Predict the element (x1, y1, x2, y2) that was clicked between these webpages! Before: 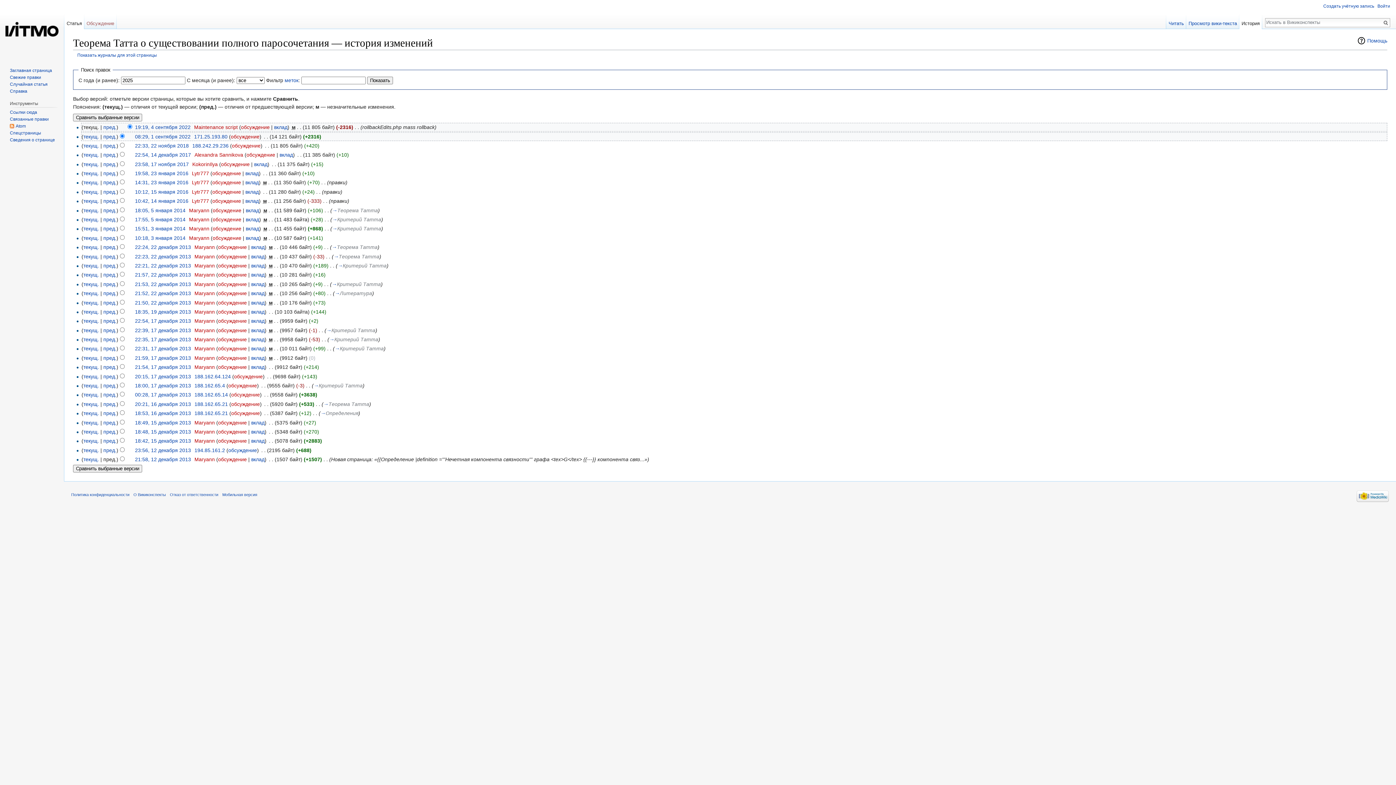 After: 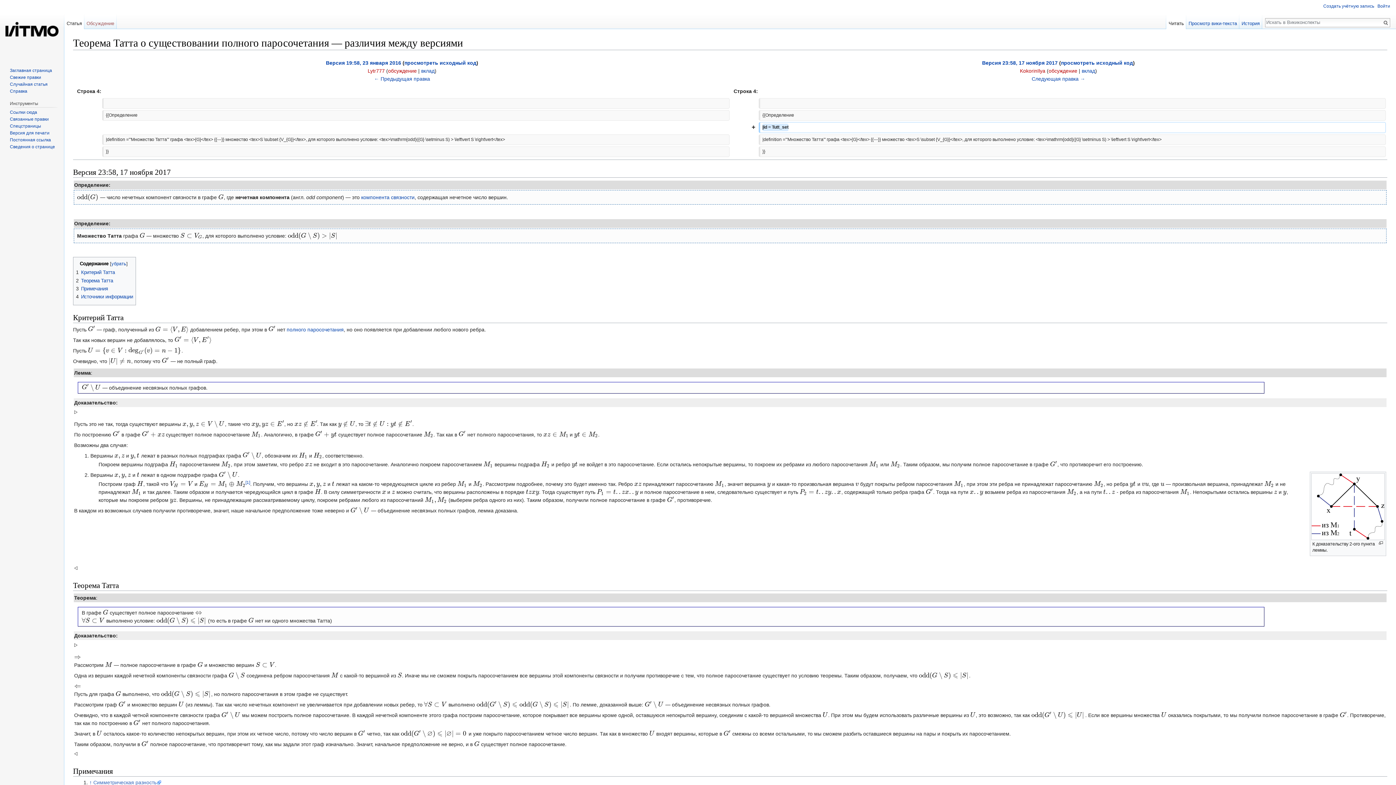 Action: label: пред. bbox: (103, 161, 116, 167)